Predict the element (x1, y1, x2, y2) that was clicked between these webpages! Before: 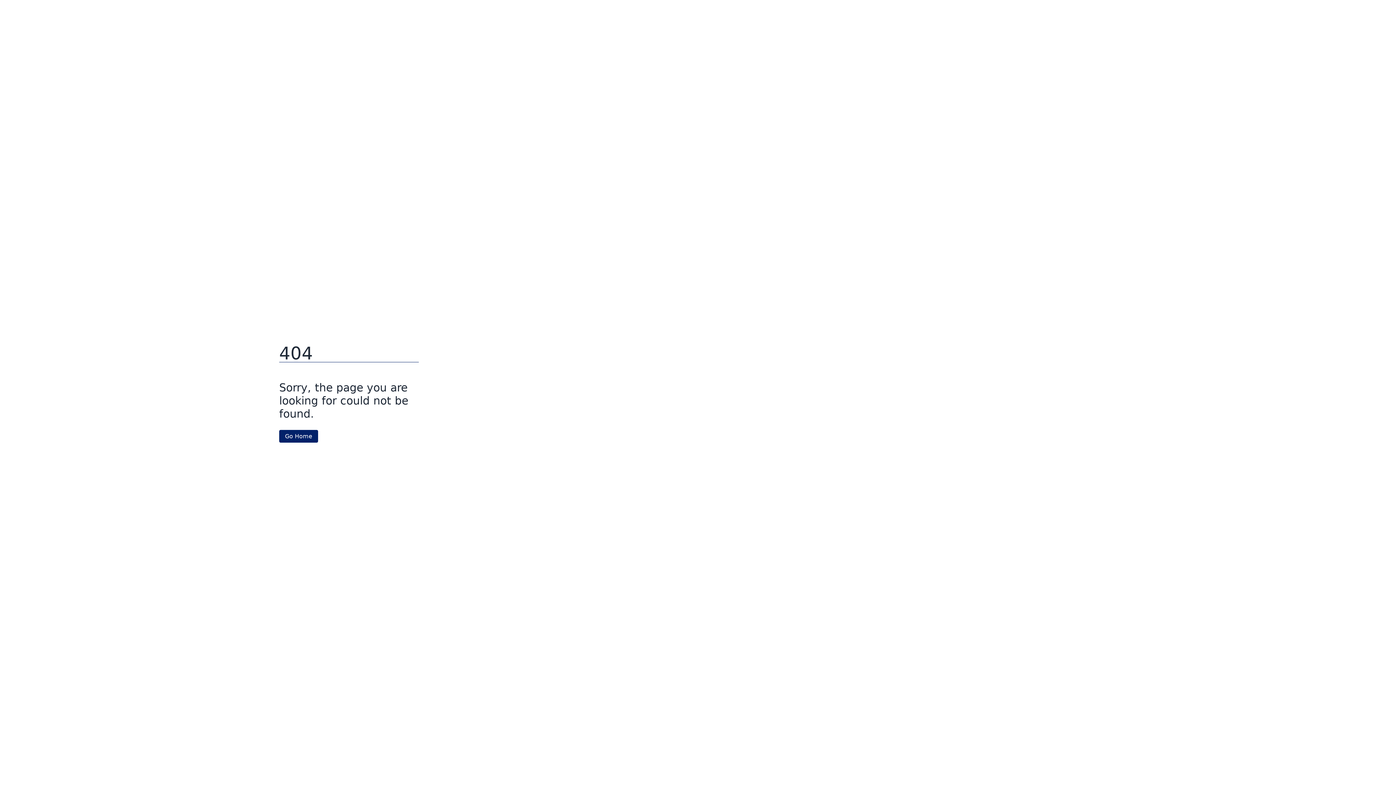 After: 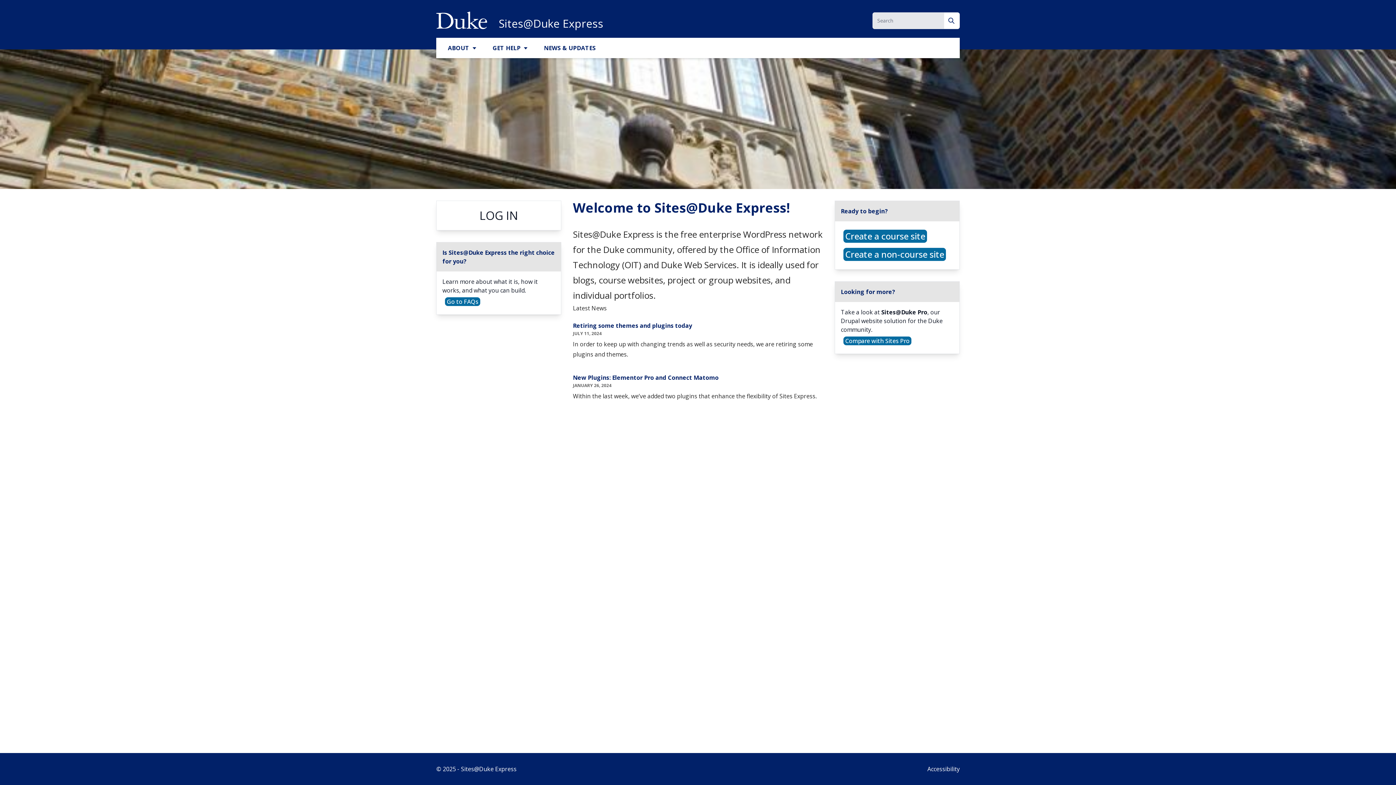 Action: bbox: (279, 430, 318, 442) label: Go Home